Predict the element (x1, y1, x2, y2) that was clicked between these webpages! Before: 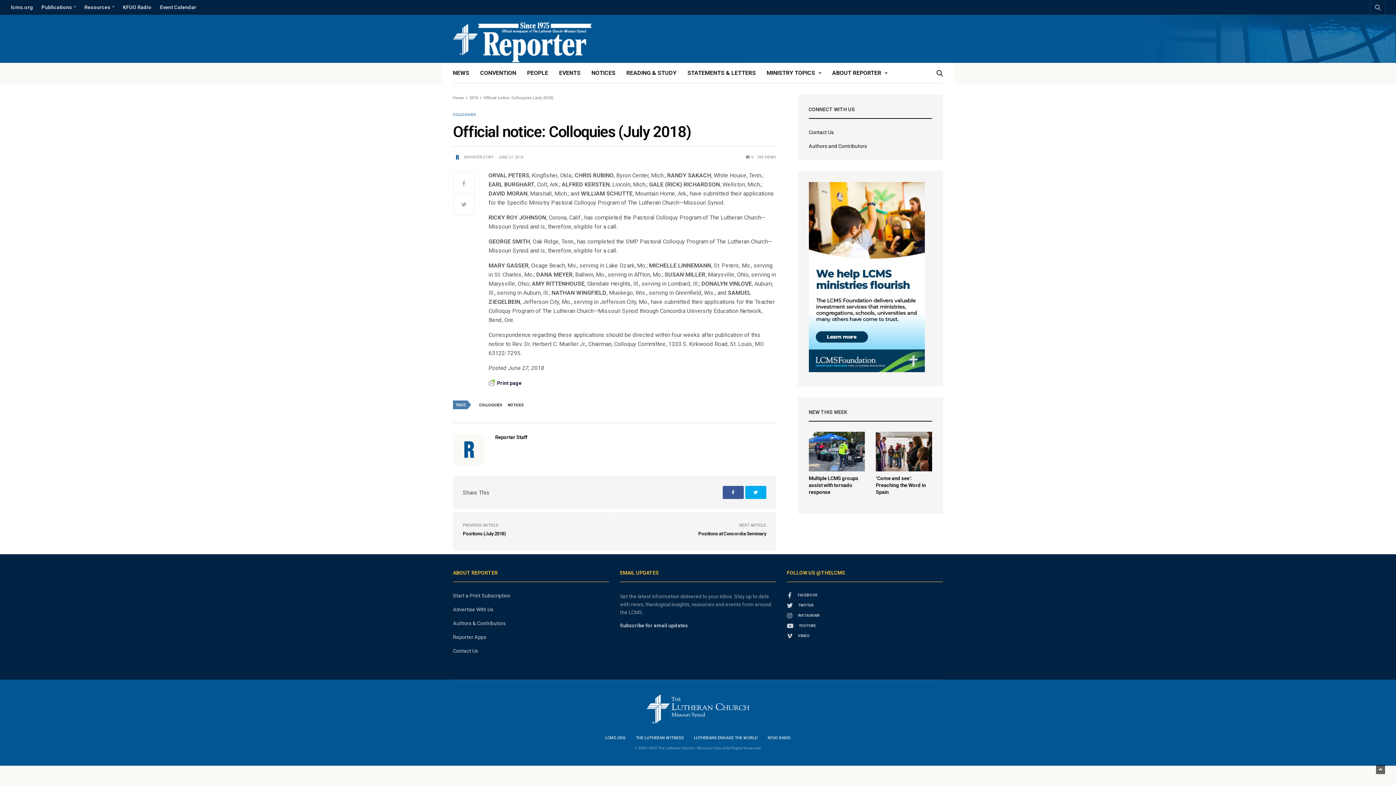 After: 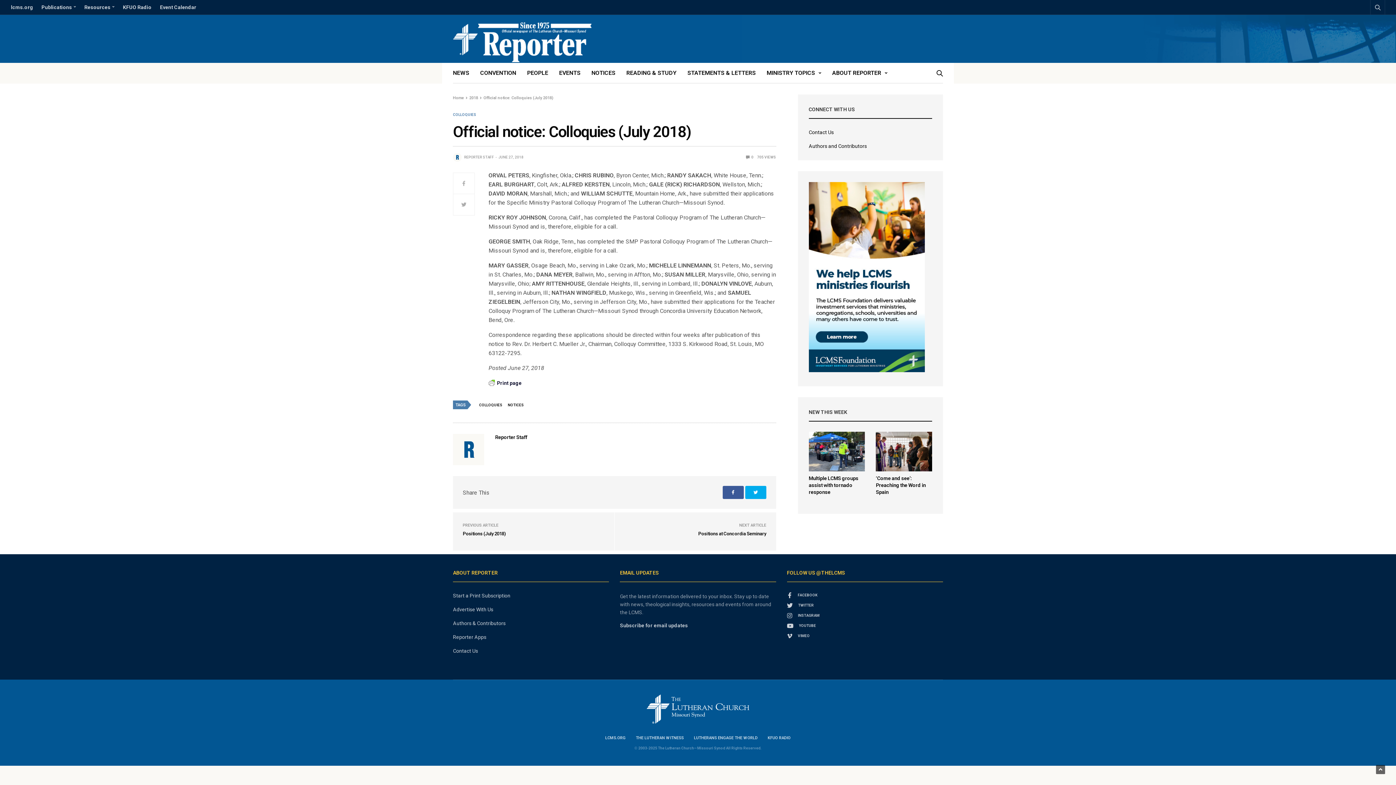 Action: bbox: (808, 274, 925, 279)